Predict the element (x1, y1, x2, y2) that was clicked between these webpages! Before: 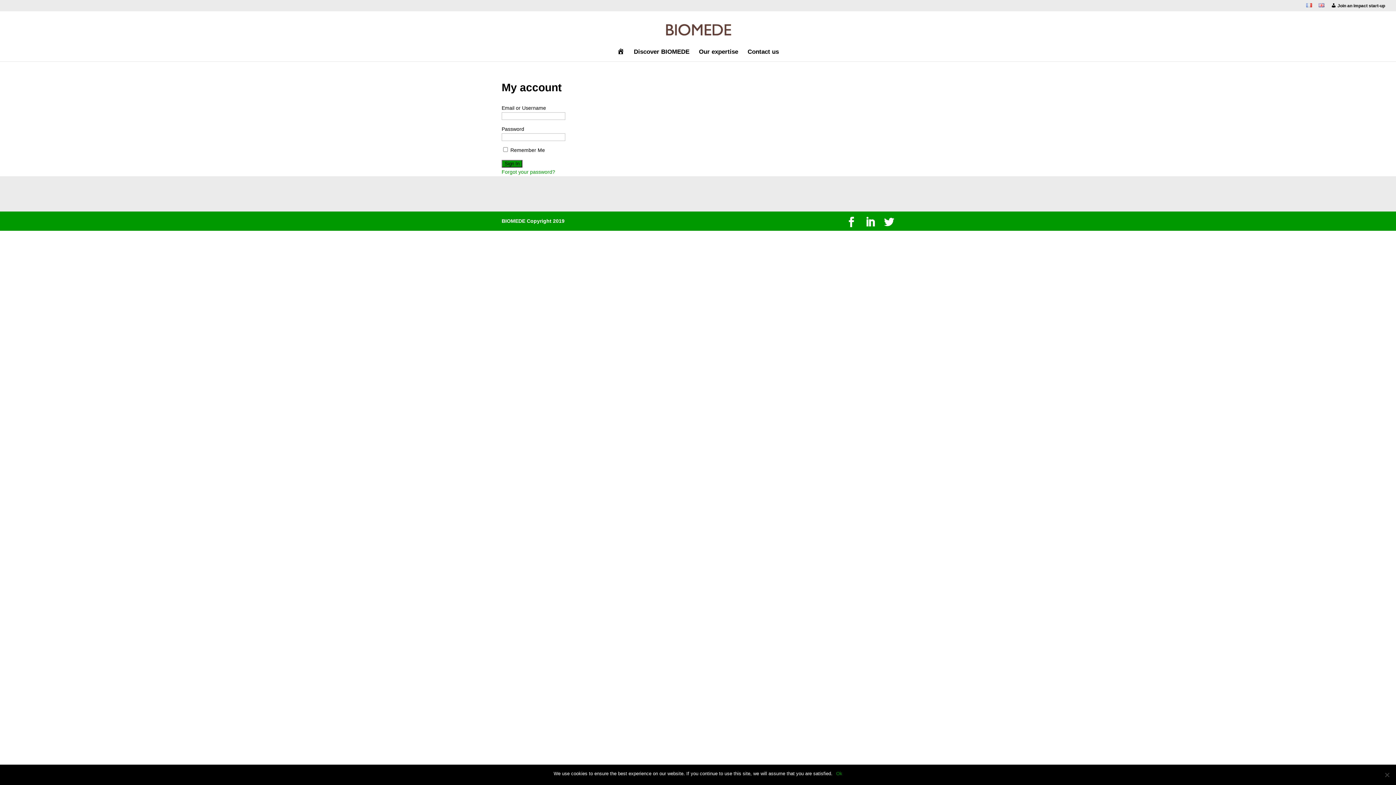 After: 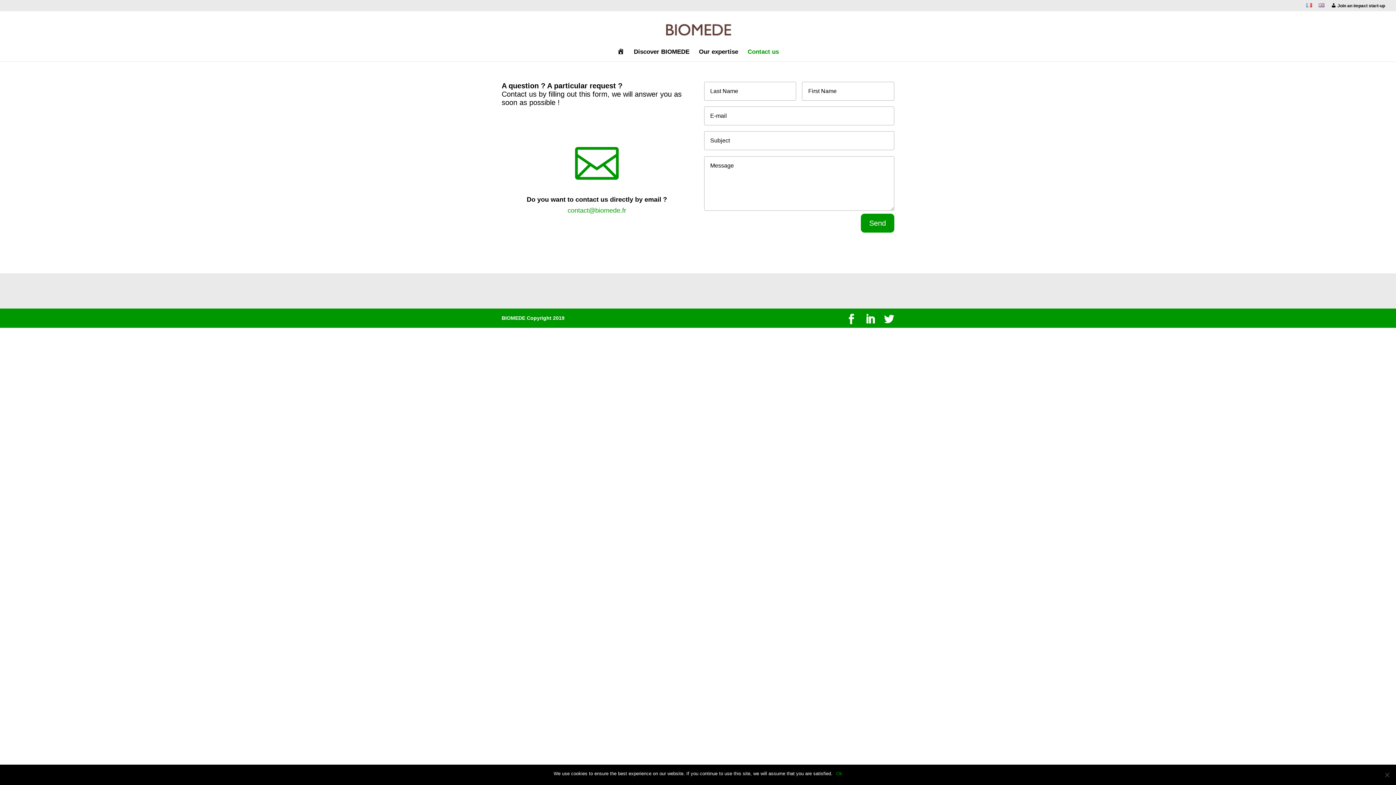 Action: bbox: (747, 49, 779, 61) label: Contact us